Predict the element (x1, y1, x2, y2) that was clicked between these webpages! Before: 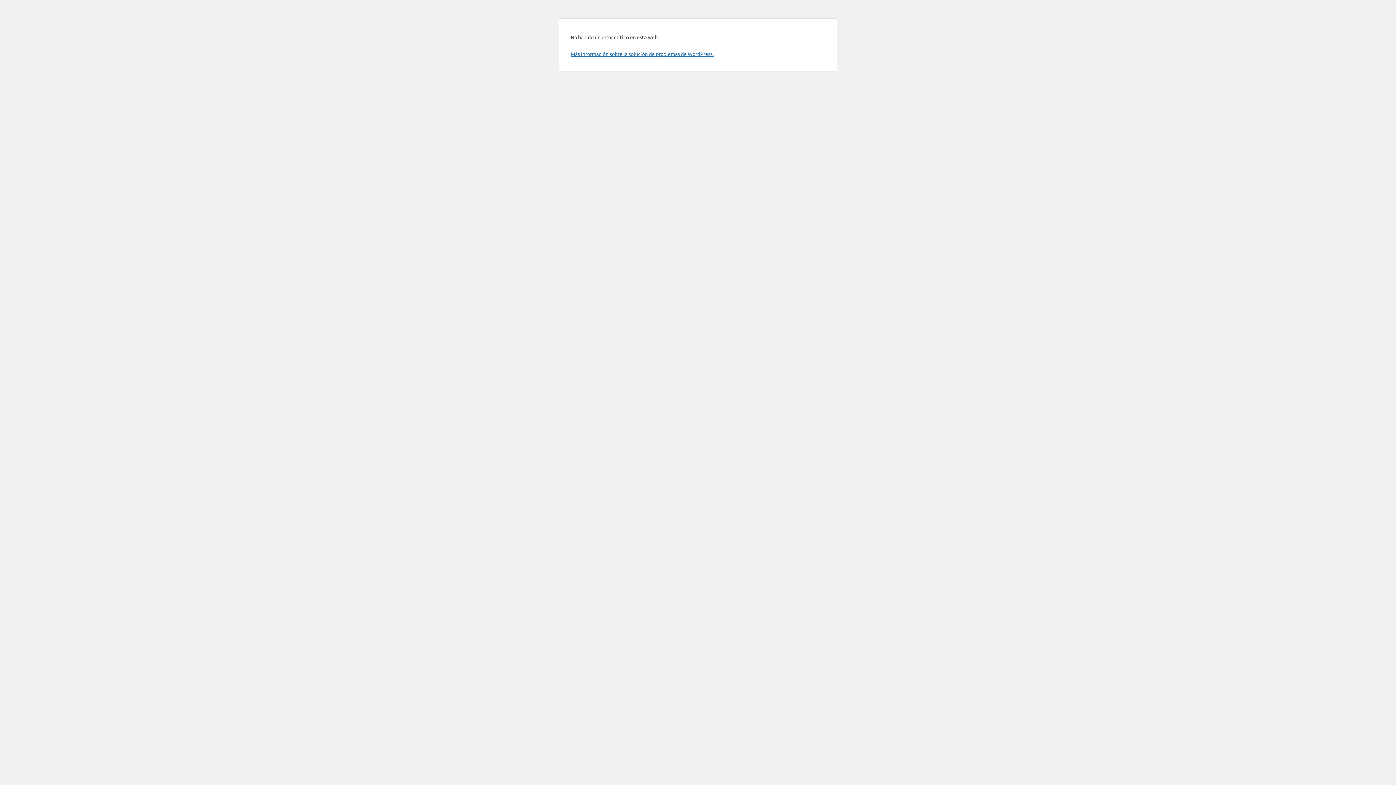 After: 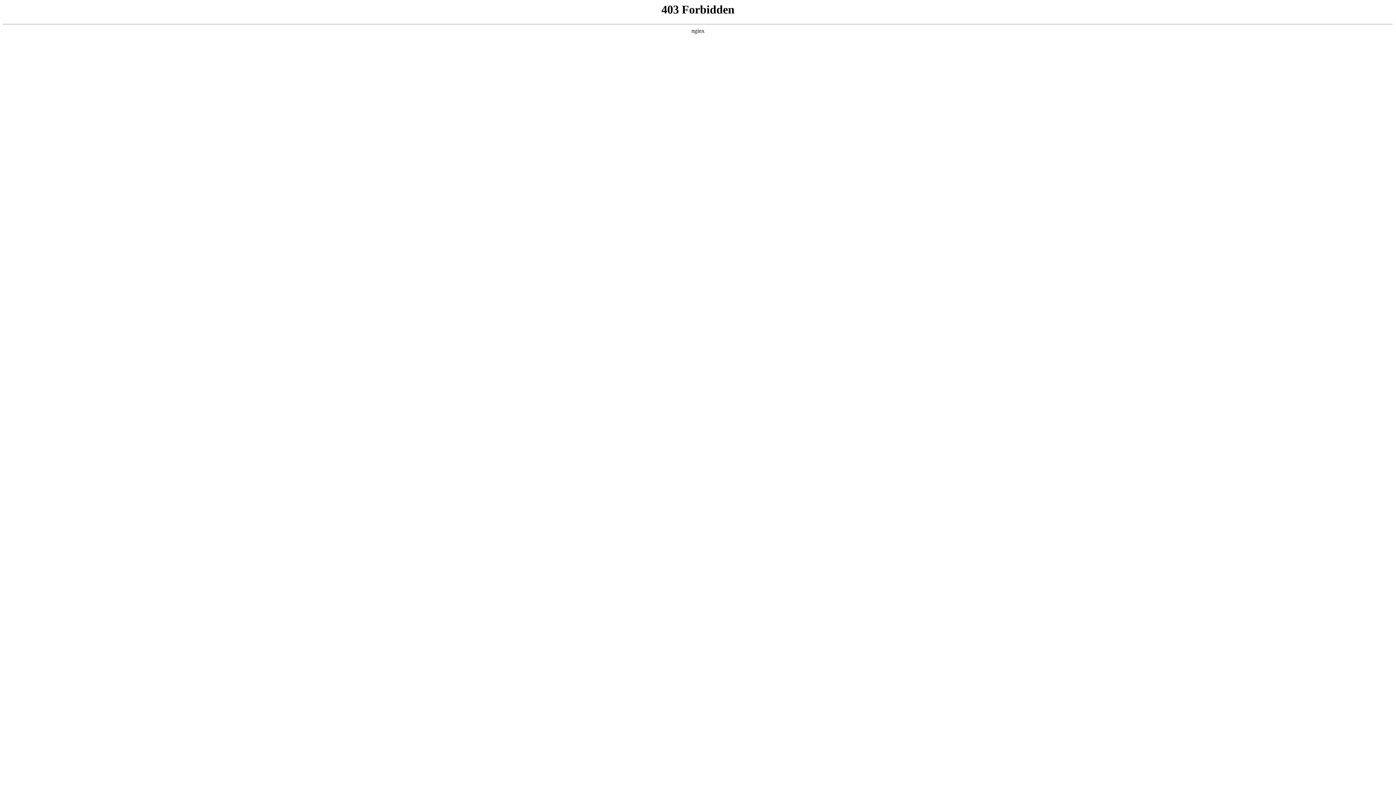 Action: label: Más información sobre la solución de problemas de WordPress. bbox: (570, 50, 713, 57)